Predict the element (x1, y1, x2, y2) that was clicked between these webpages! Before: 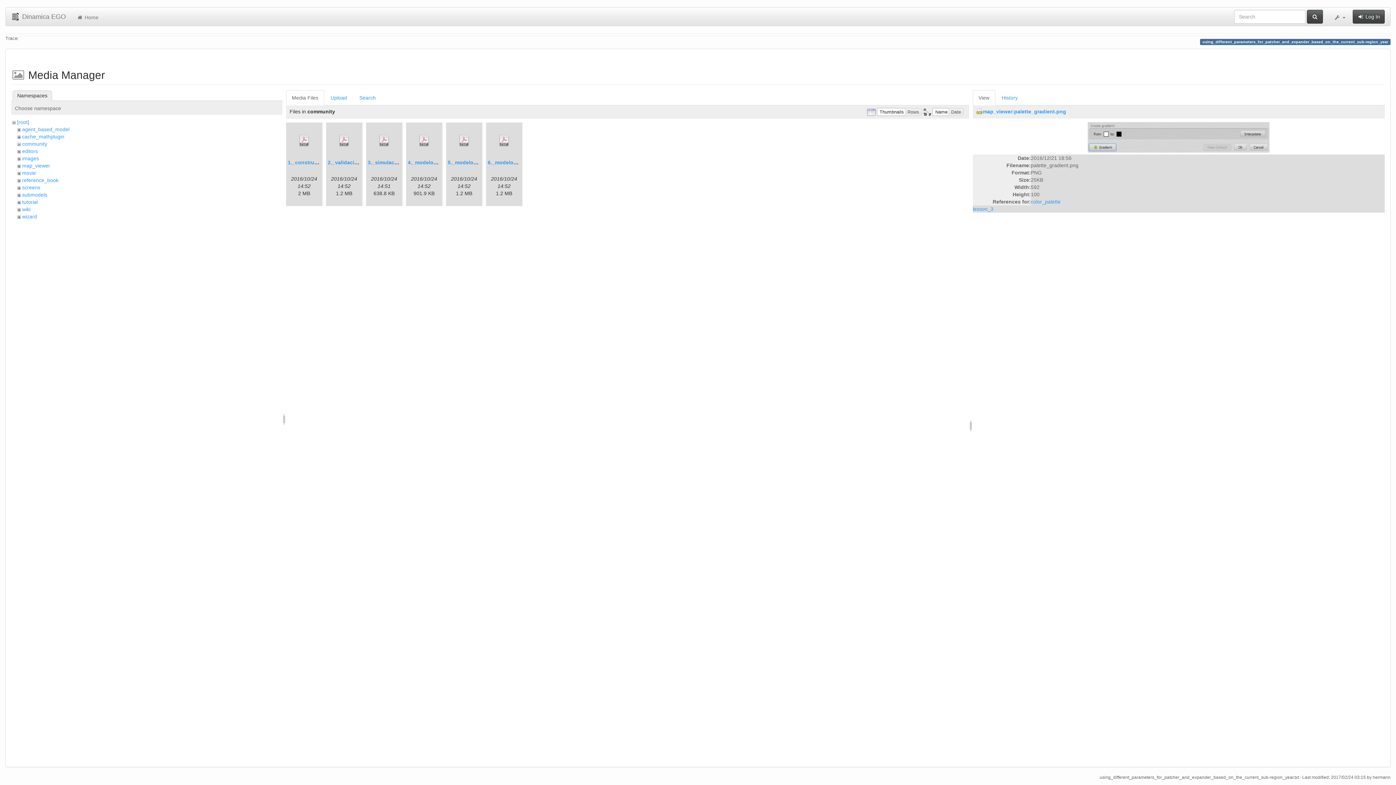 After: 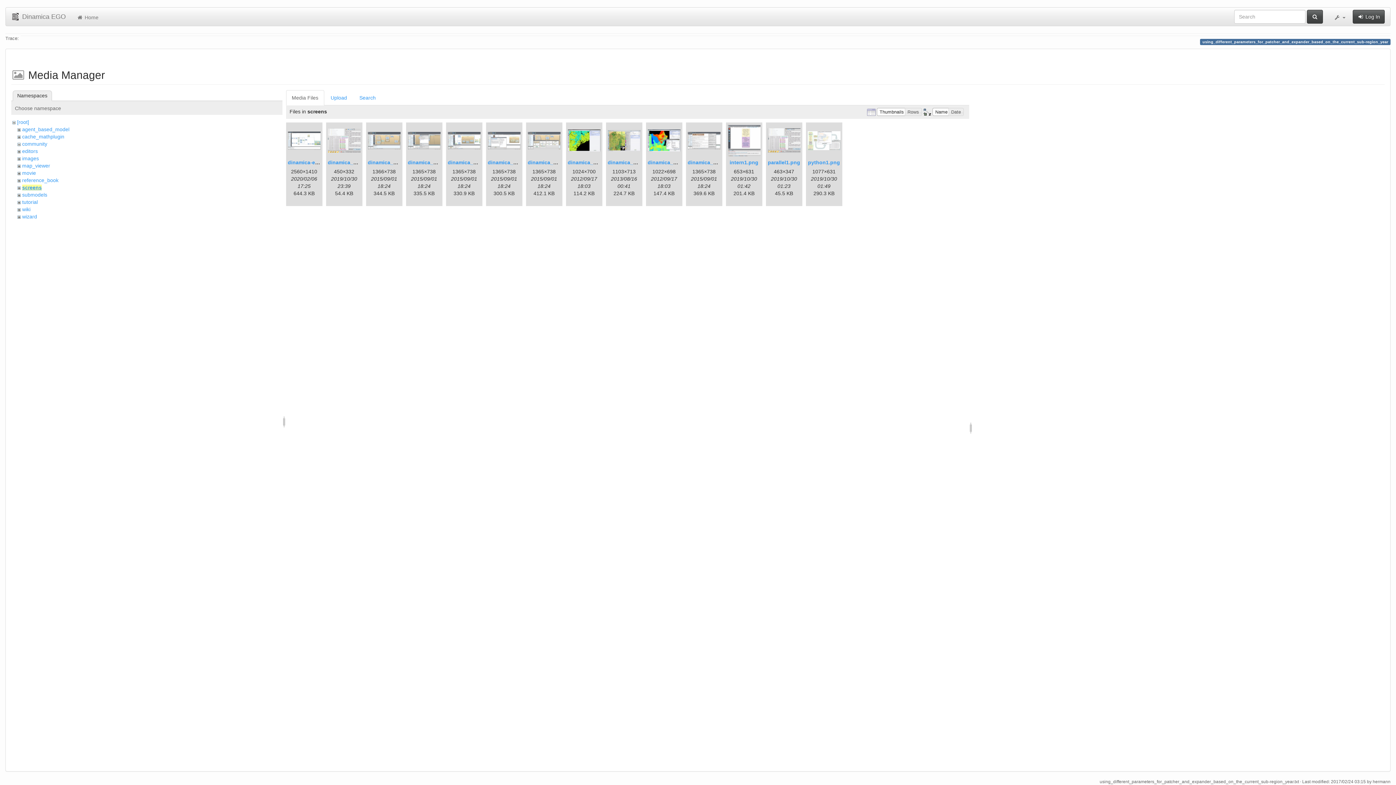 Action: bbox: (22, 184, 40, 190) label: screens